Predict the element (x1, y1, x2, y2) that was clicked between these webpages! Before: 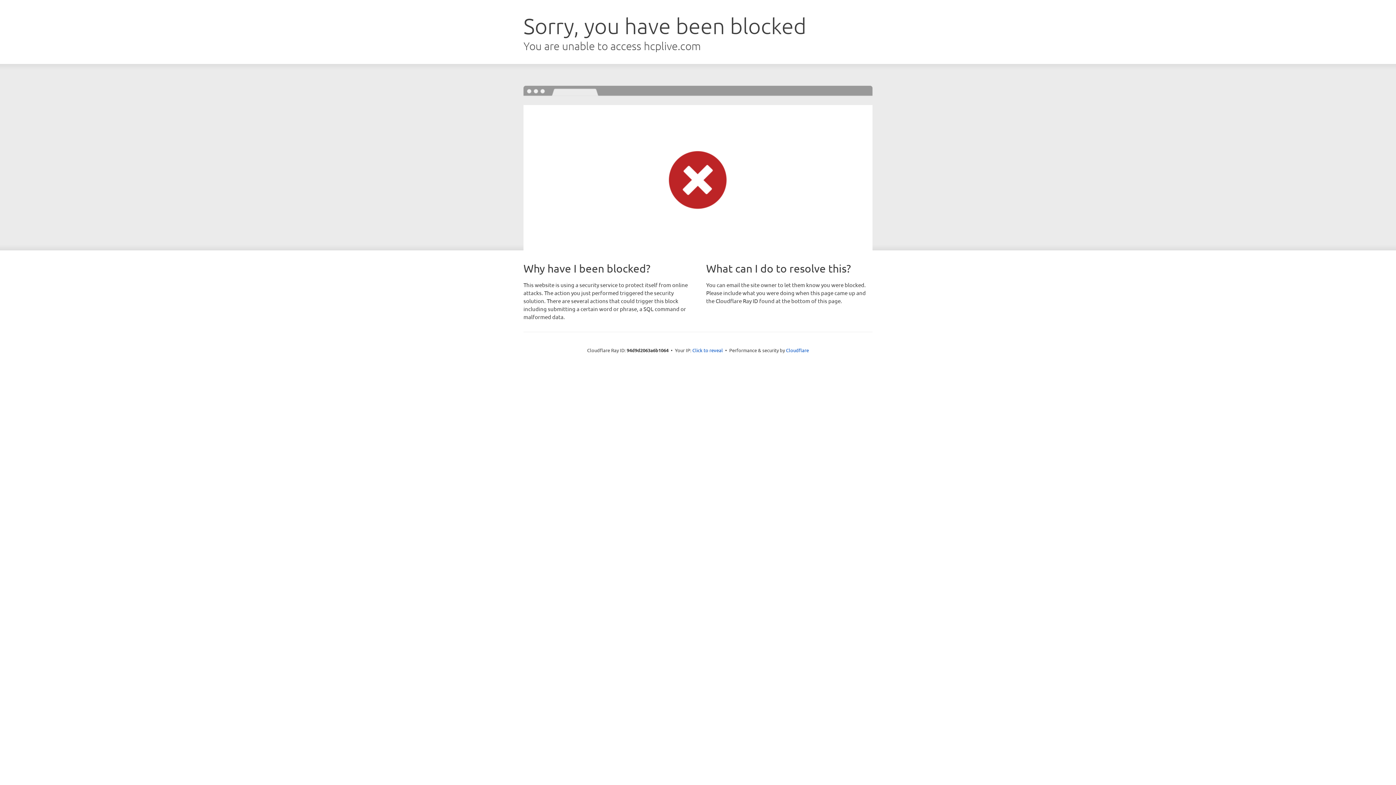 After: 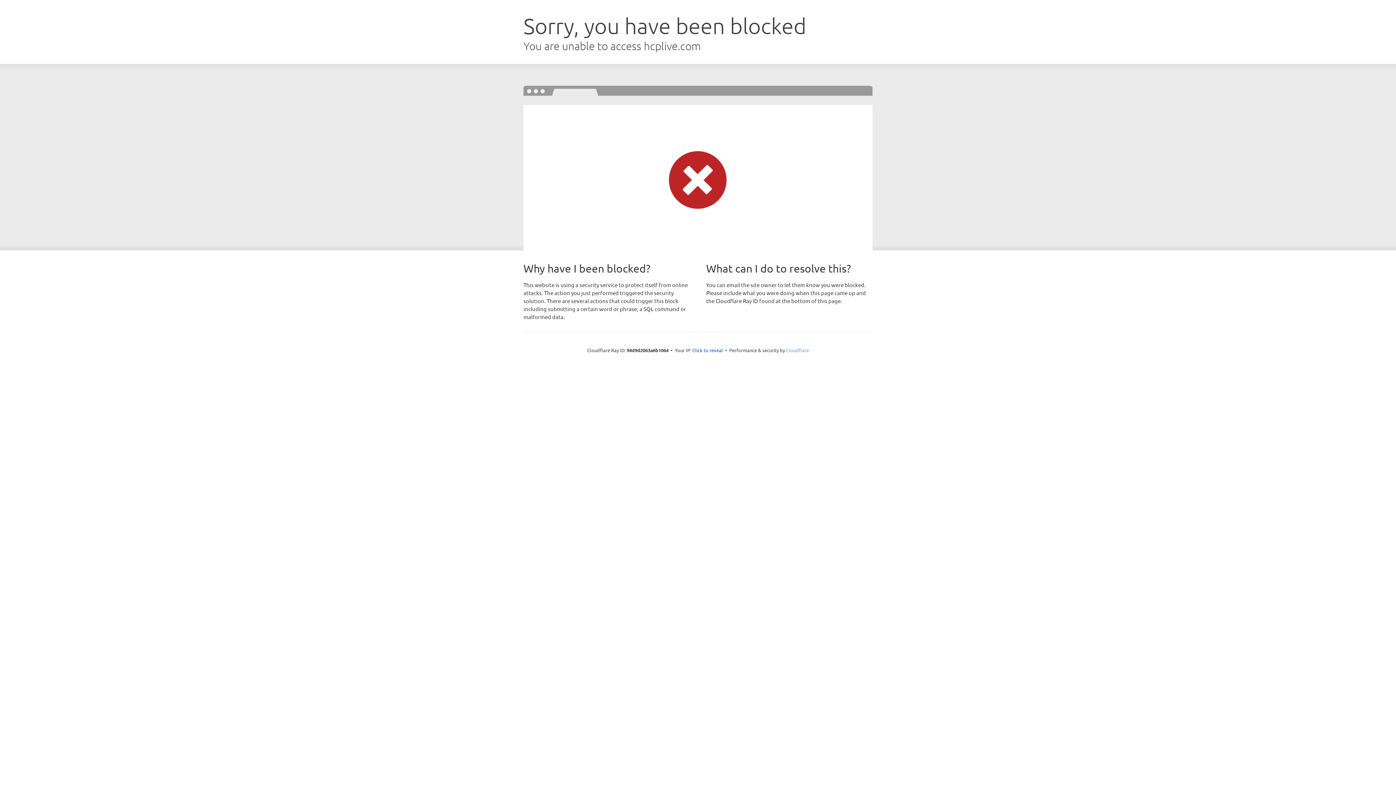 Action: bbox: (786, 347, 809, 353) label: Cloudflare